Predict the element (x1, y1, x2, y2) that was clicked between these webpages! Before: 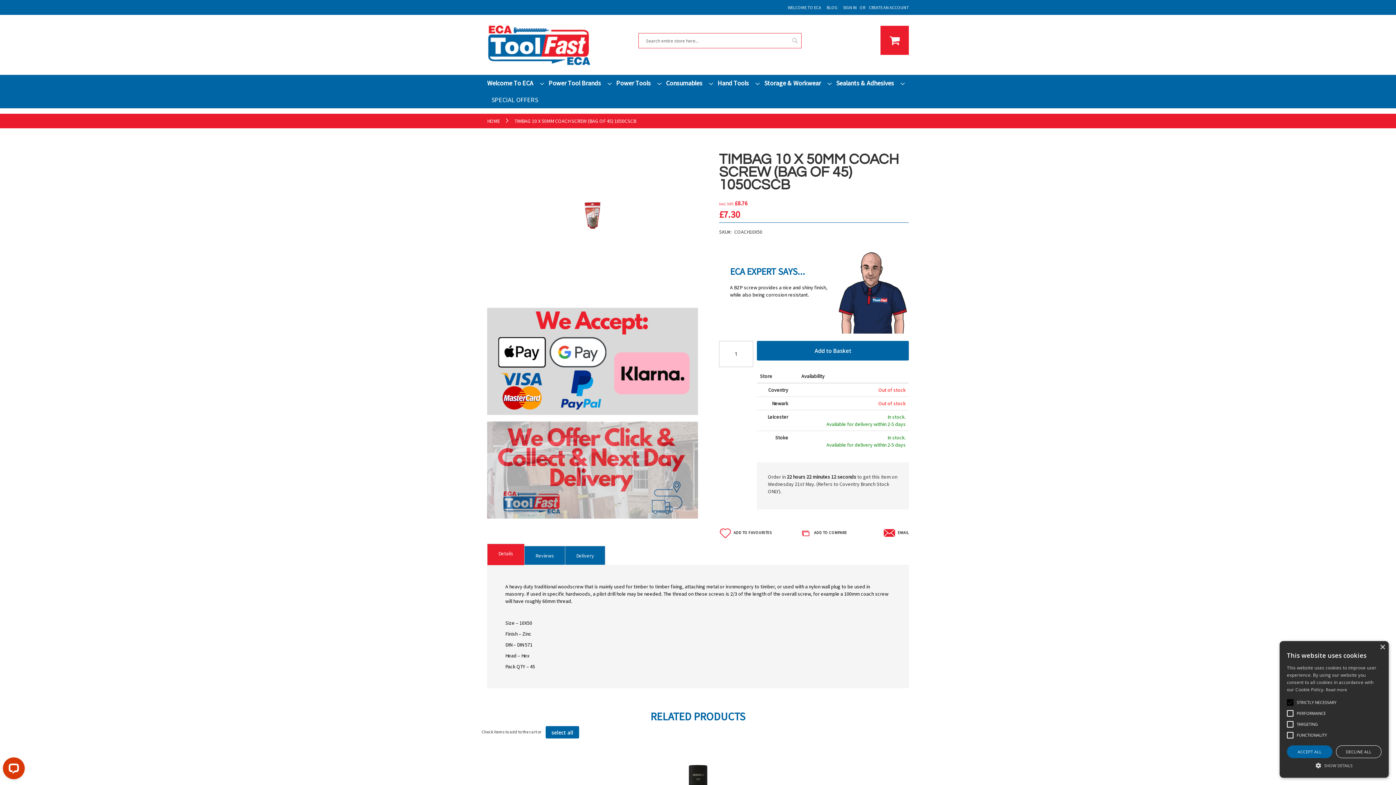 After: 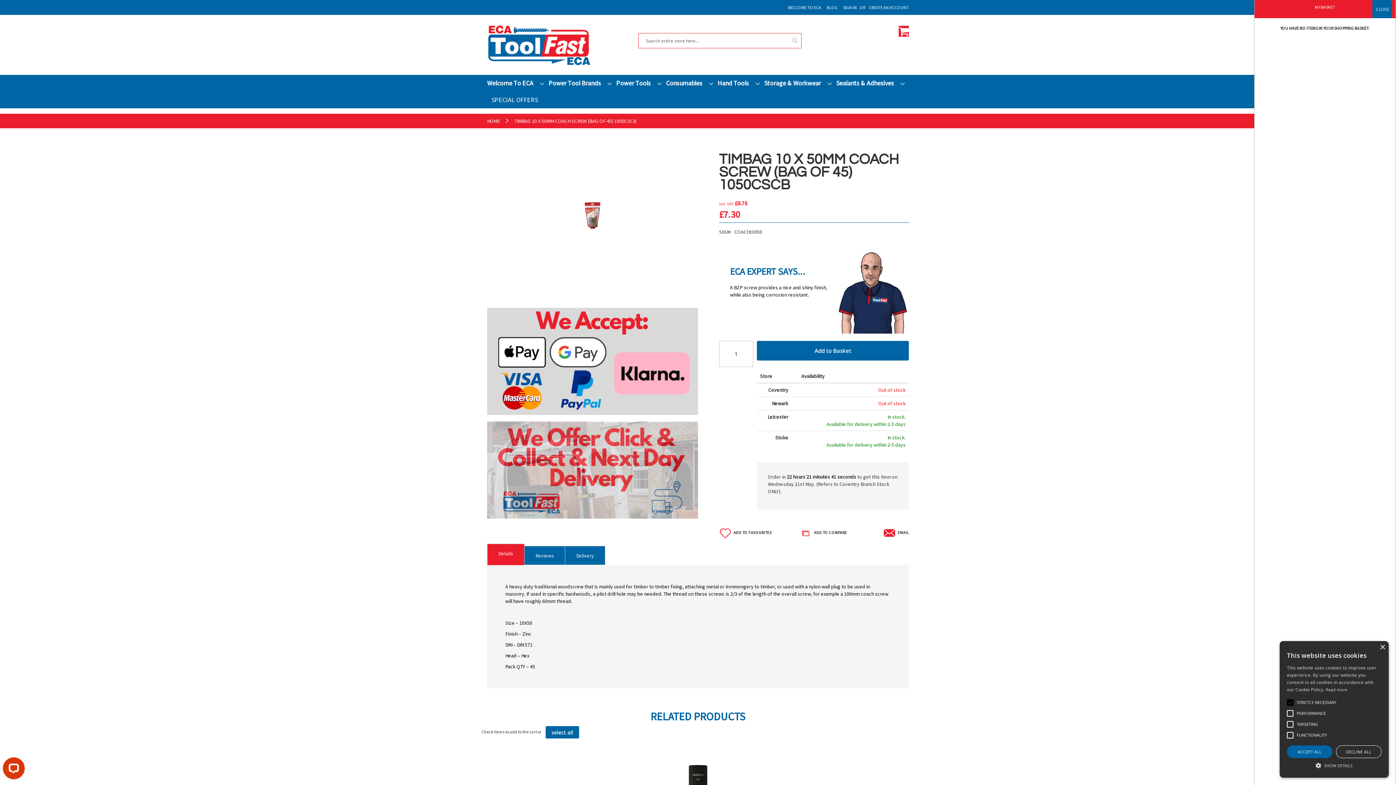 Action: bbox: (880, 25, 909, 54) label: MY BASKET